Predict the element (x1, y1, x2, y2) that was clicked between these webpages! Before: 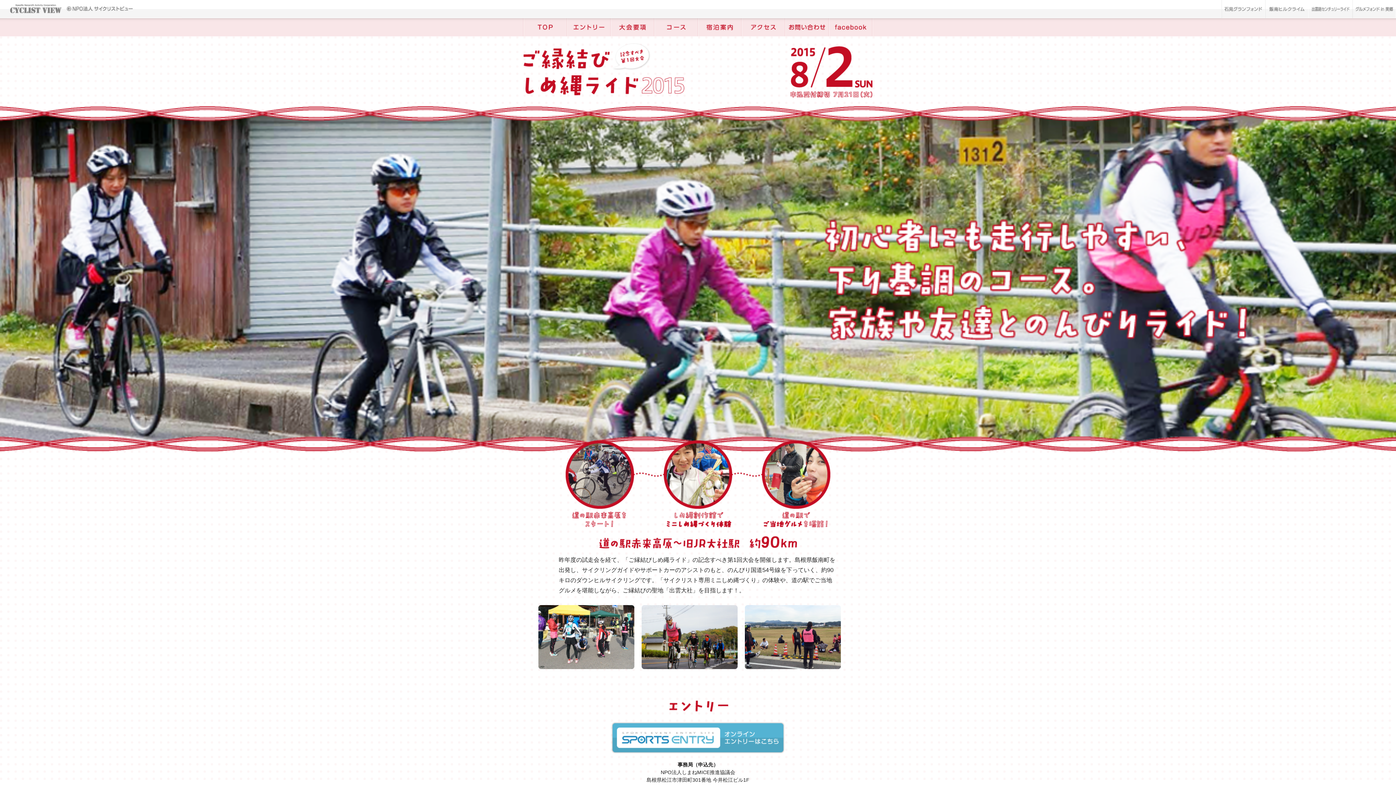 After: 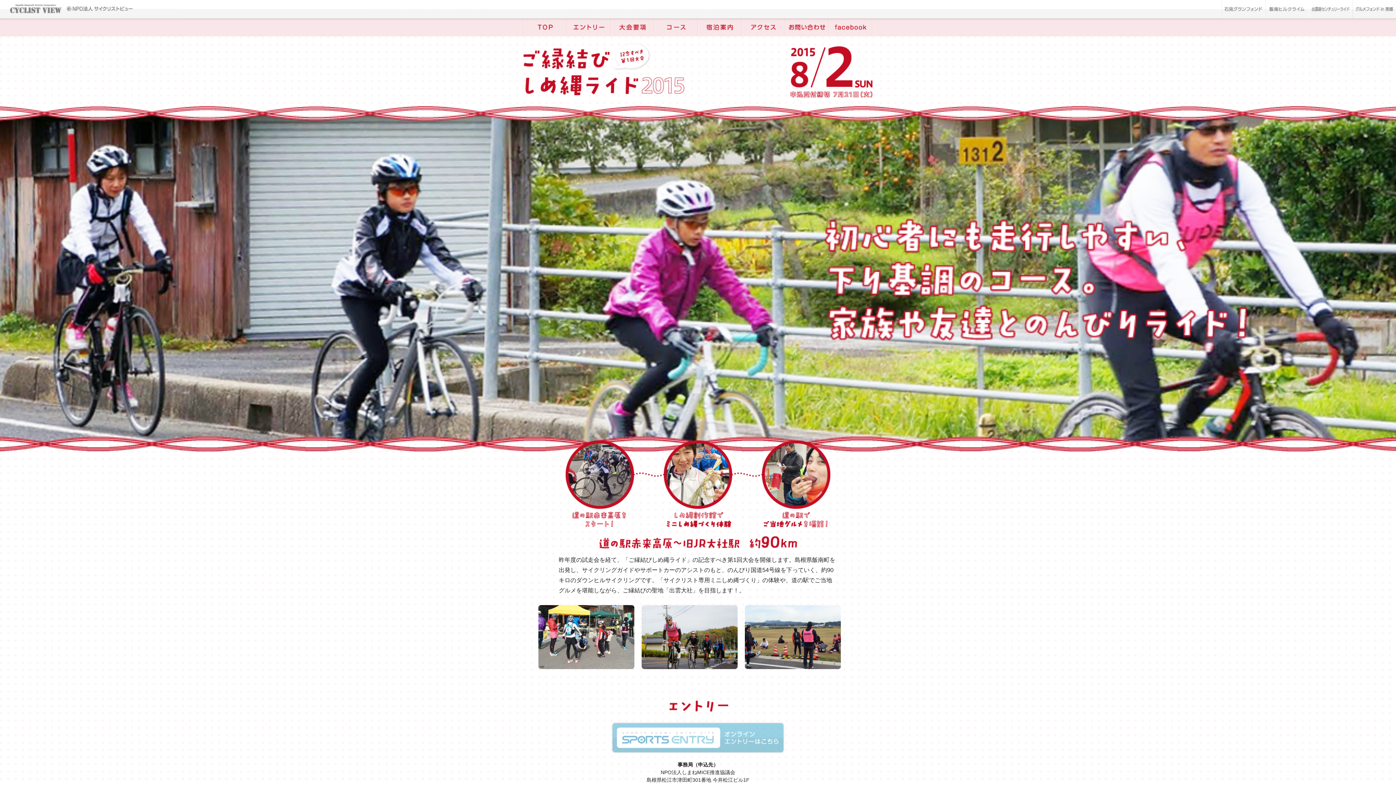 Action: bbox: (610, 749, 785, 755)